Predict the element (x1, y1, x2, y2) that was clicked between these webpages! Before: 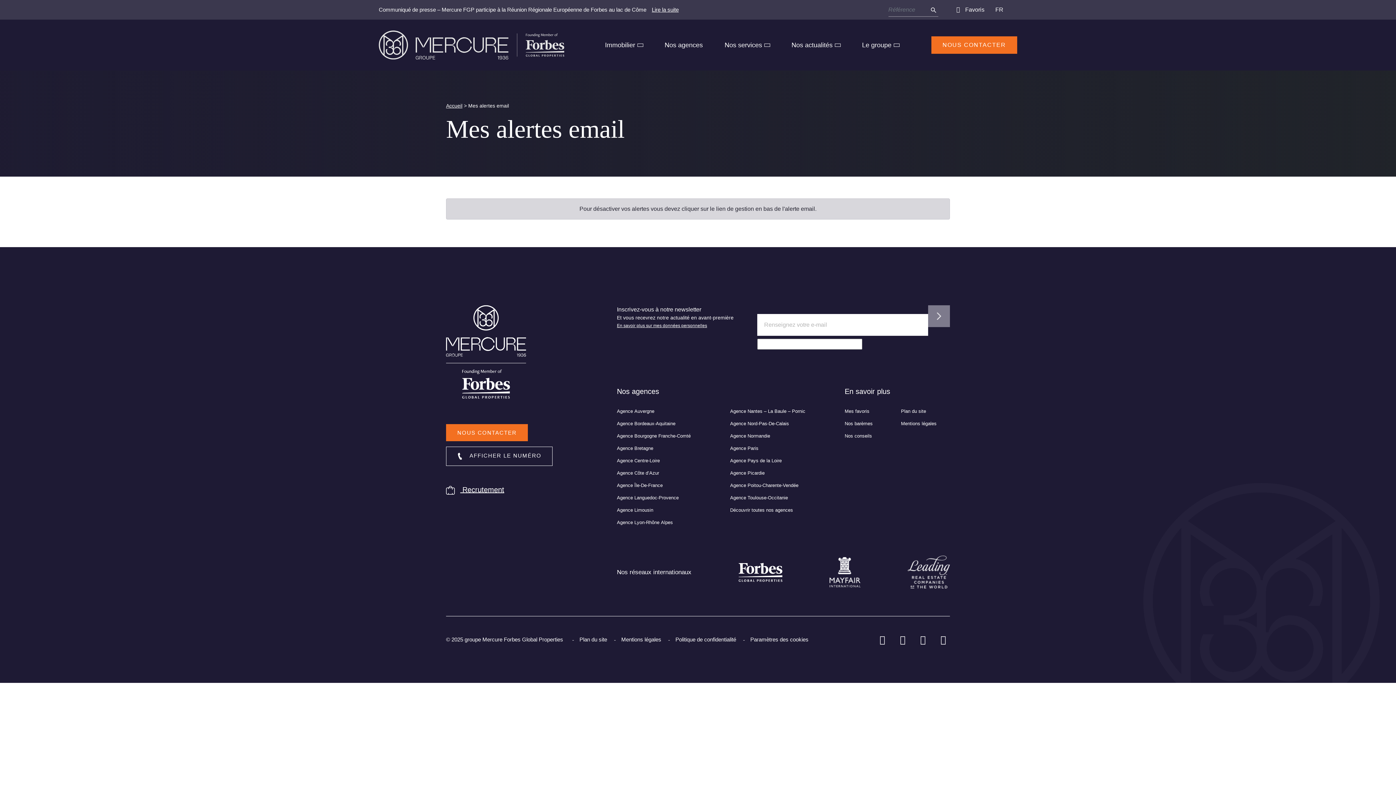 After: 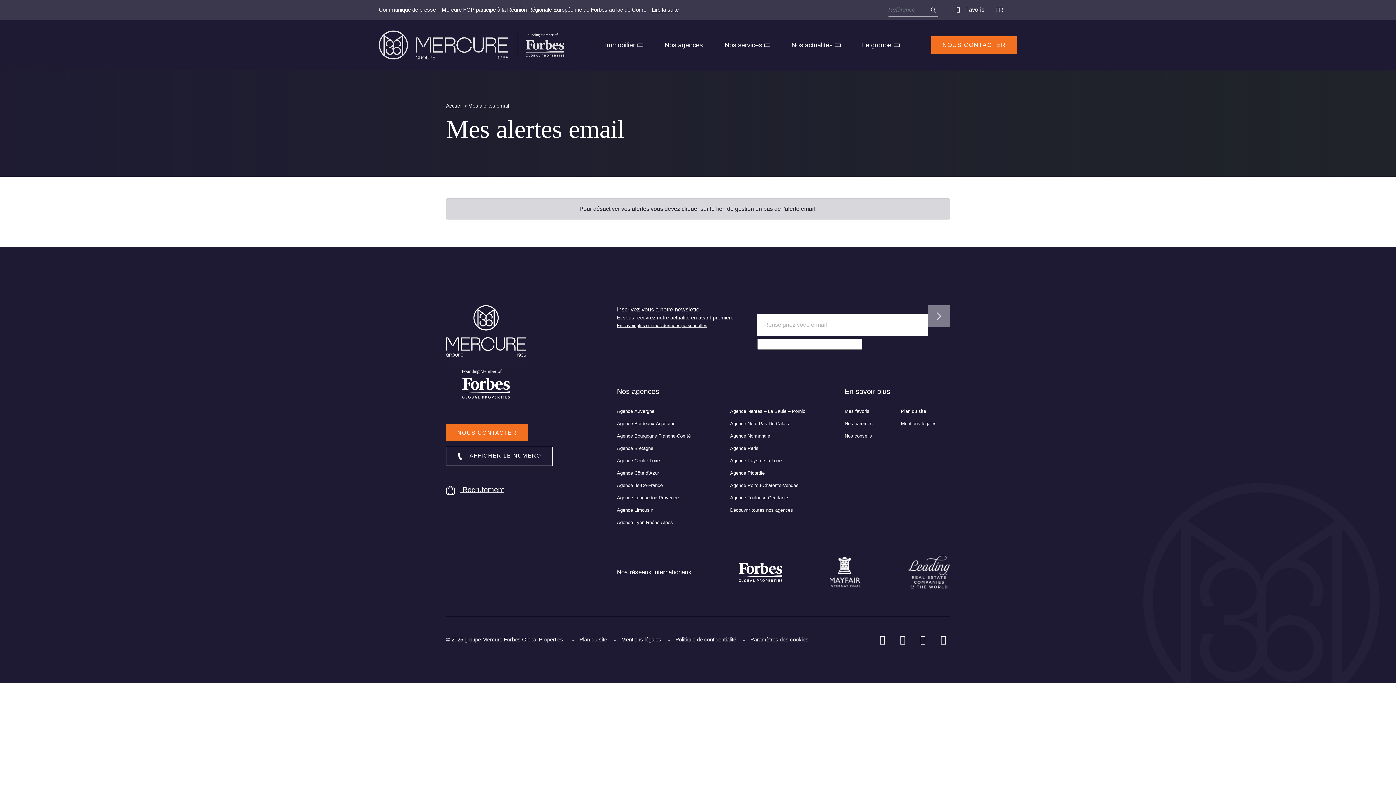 Action: bbox: (896, 635, 909, 645)